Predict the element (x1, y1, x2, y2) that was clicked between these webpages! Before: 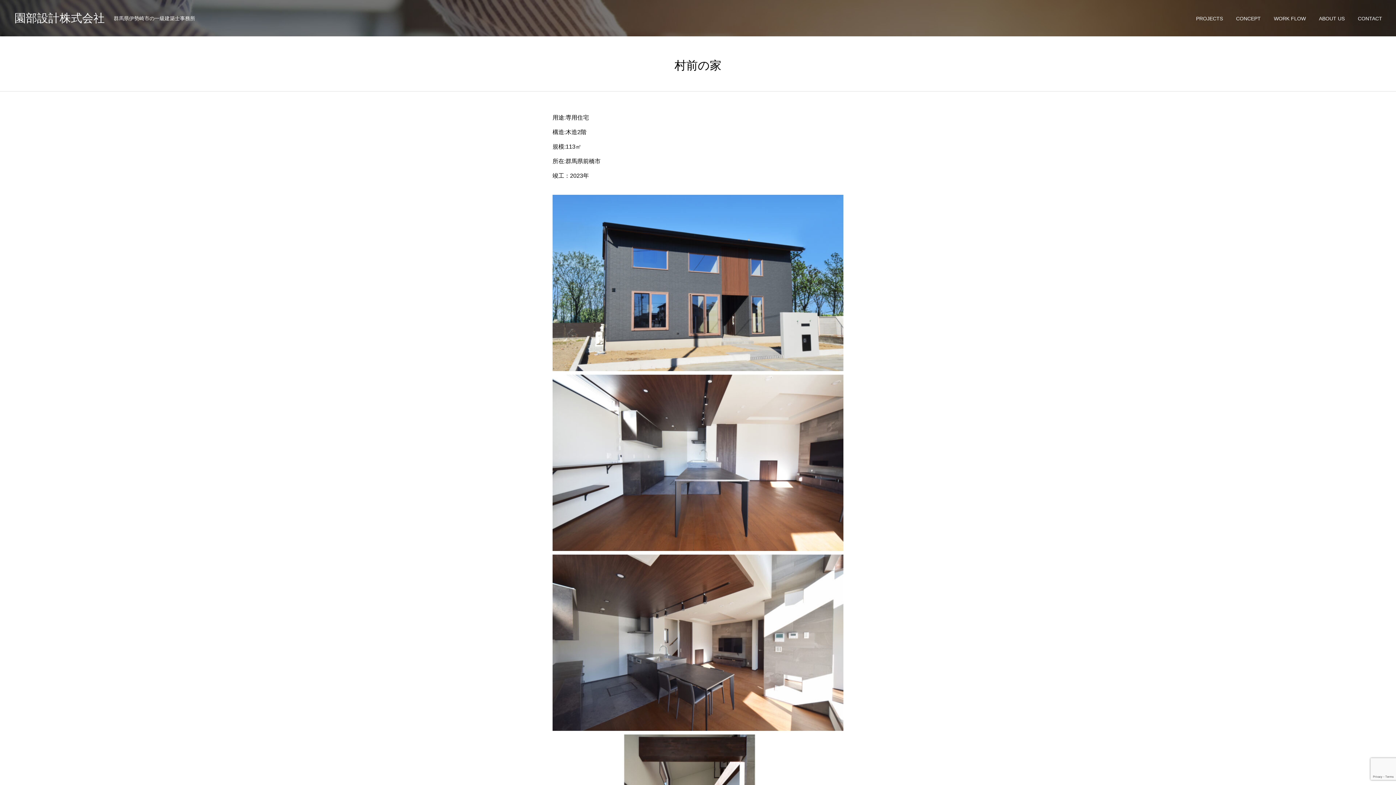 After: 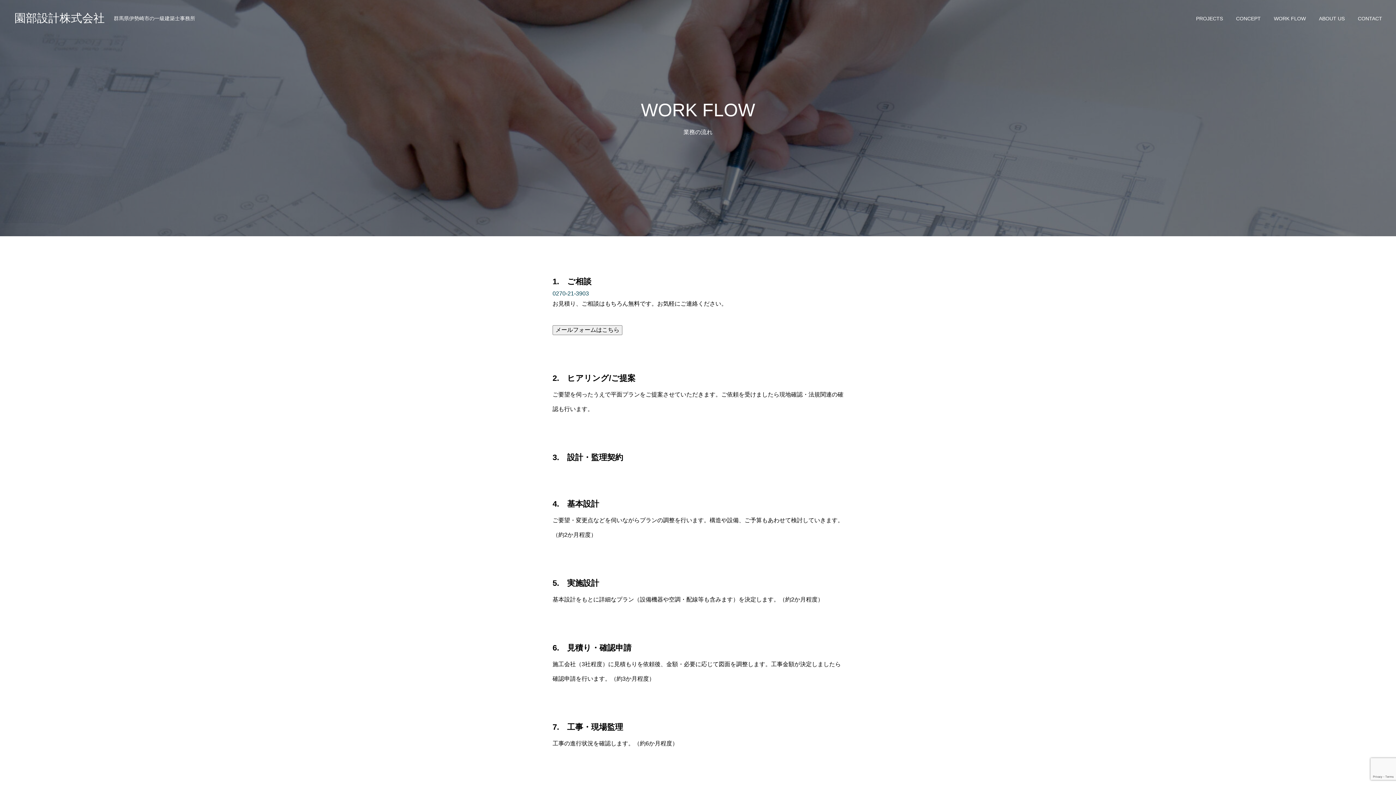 Action: bbox: (1267, 0, 1312, 36) label: WORK FLOW